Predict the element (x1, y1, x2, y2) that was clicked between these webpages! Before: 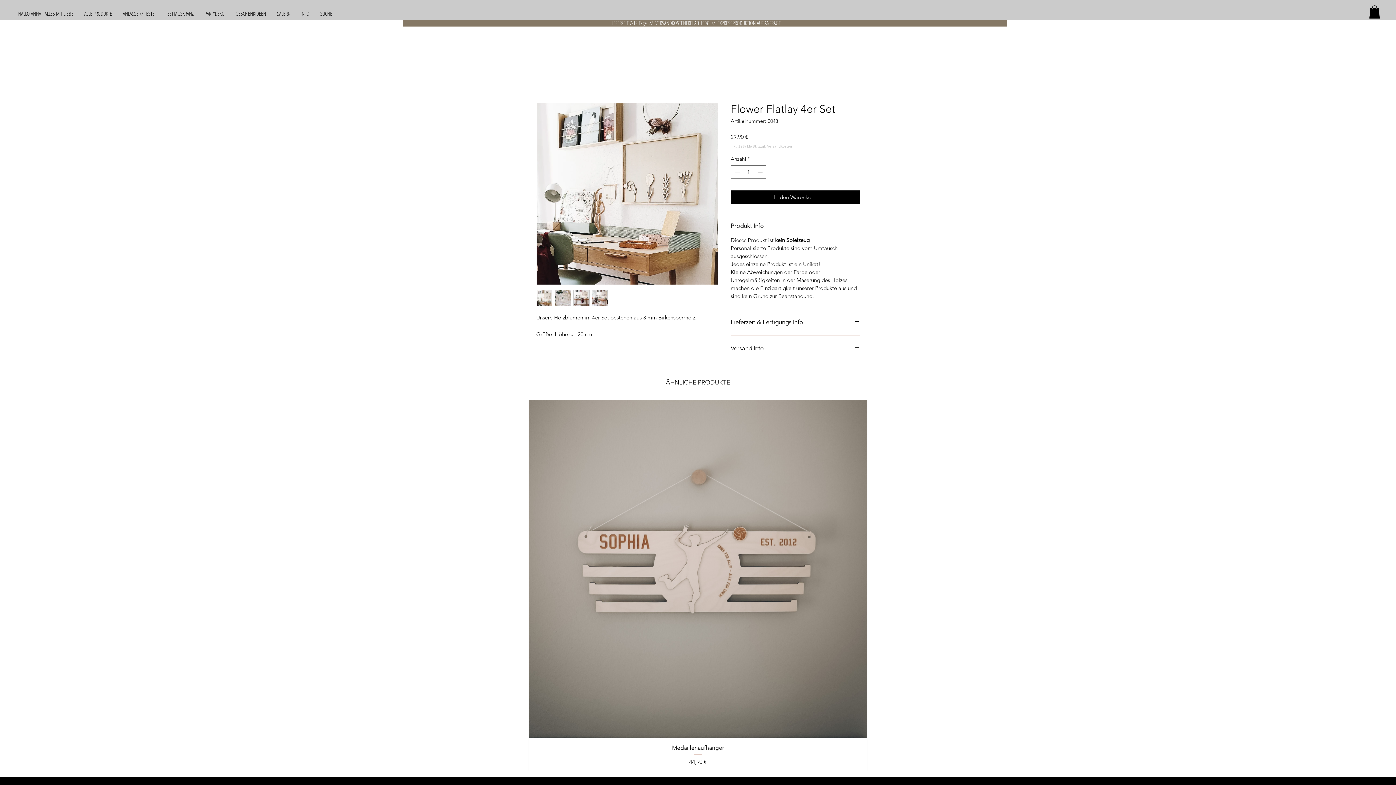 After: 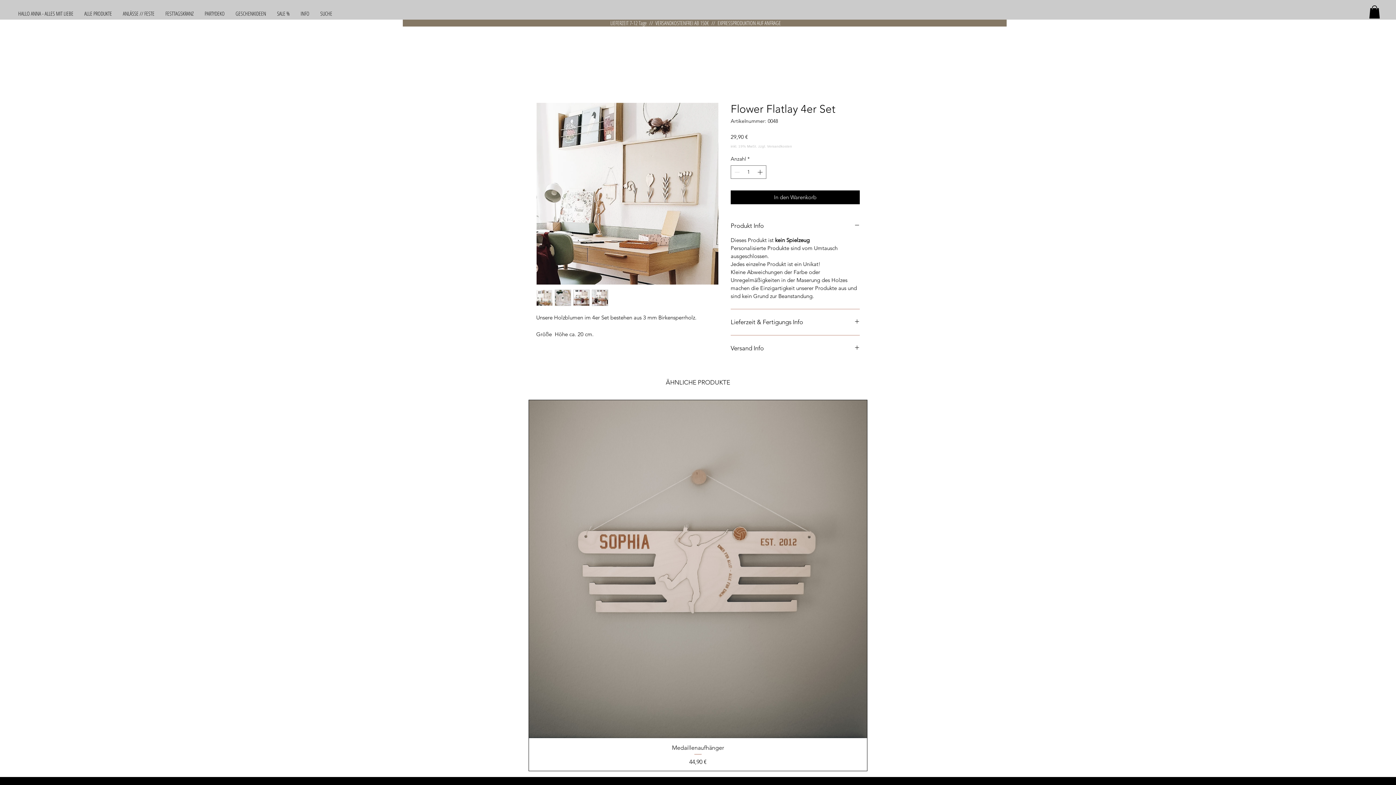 Action: bbox: (1369, 5, 1380, 18)